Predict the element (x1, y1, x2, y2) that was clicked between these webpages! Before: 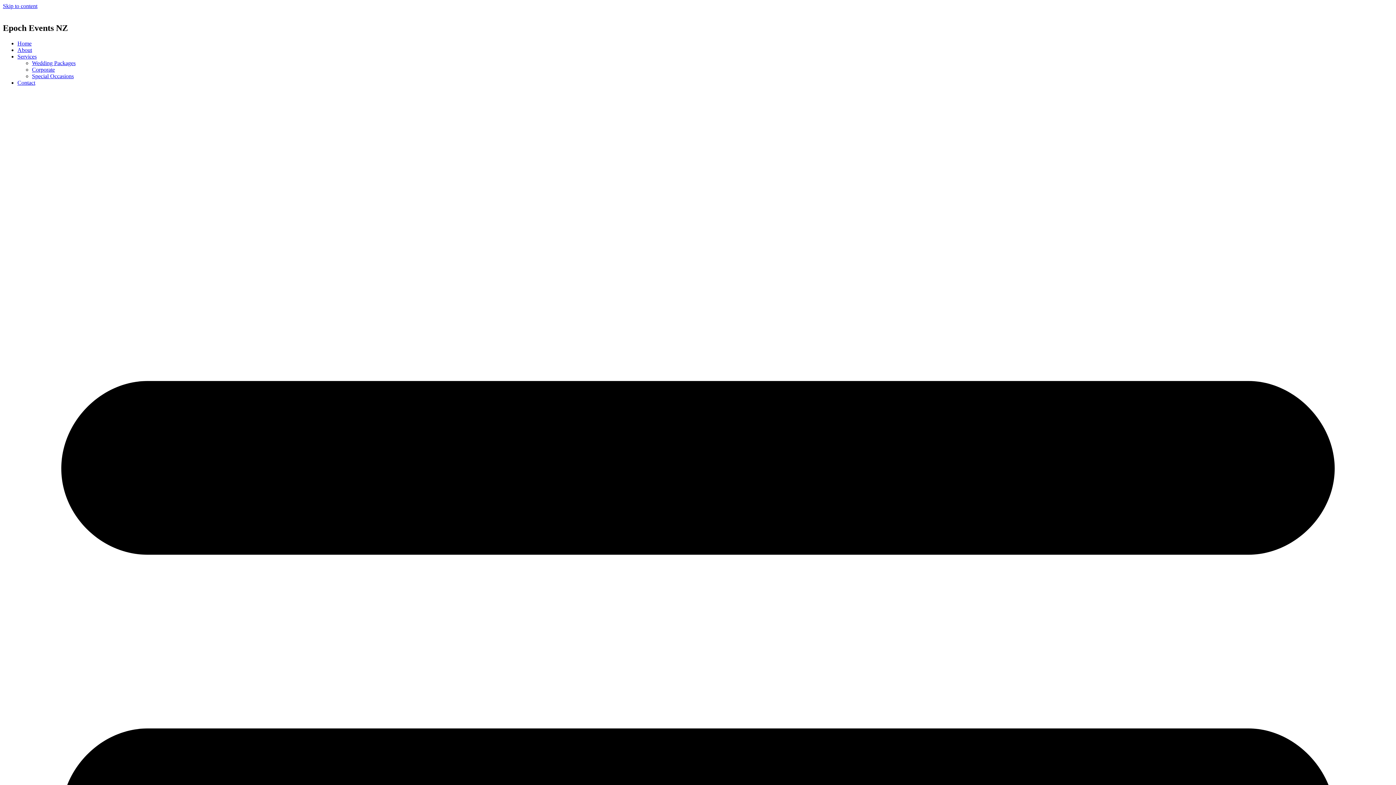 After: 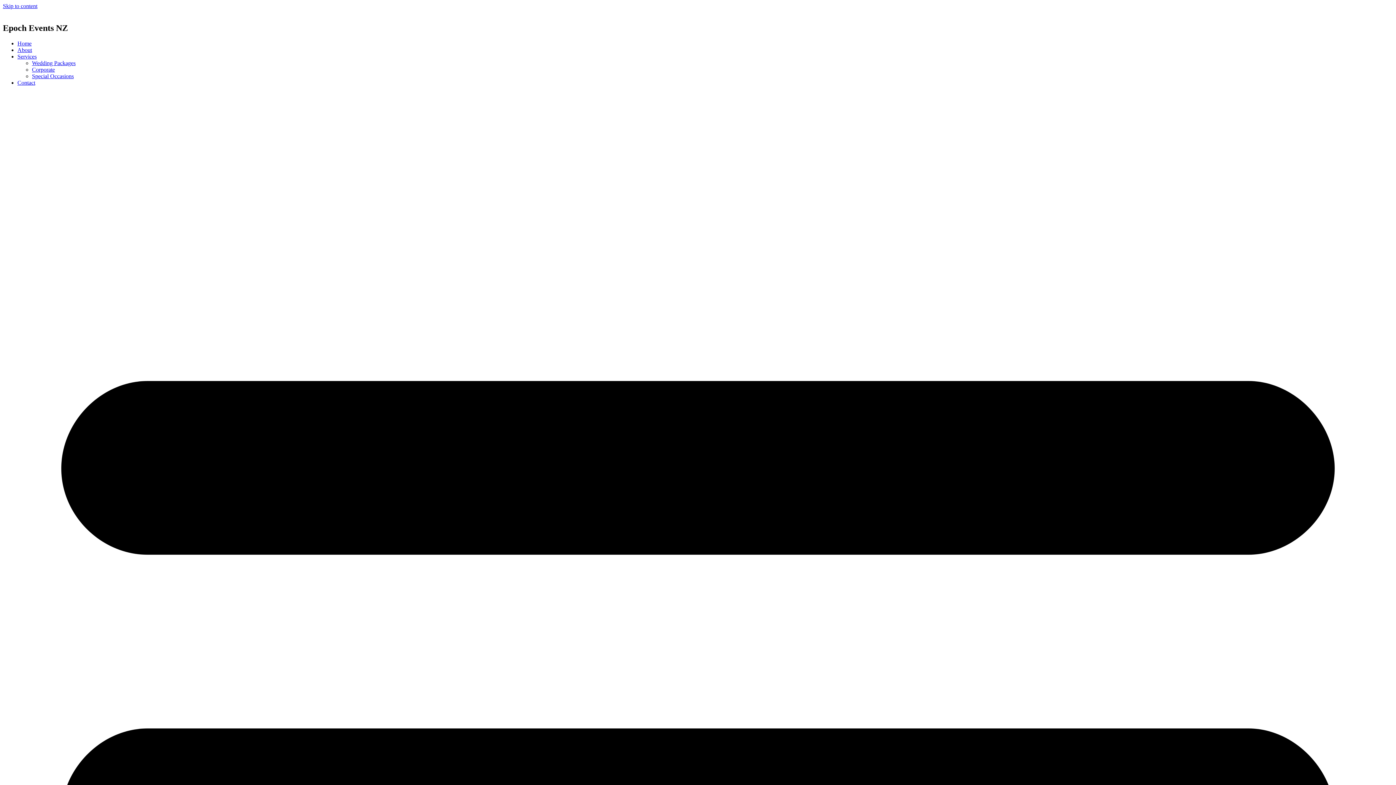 Action: label: Services bbox: (17, 53, 36, 59)